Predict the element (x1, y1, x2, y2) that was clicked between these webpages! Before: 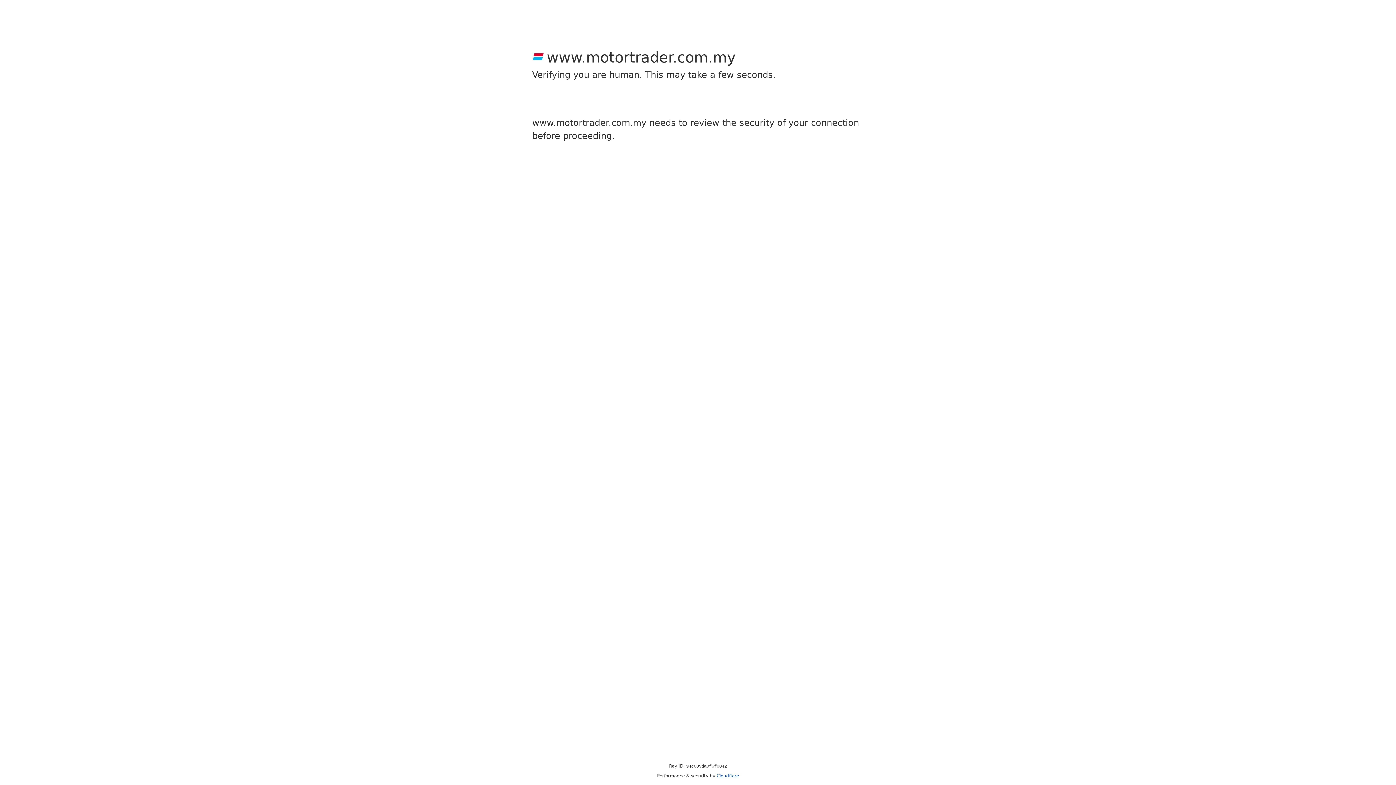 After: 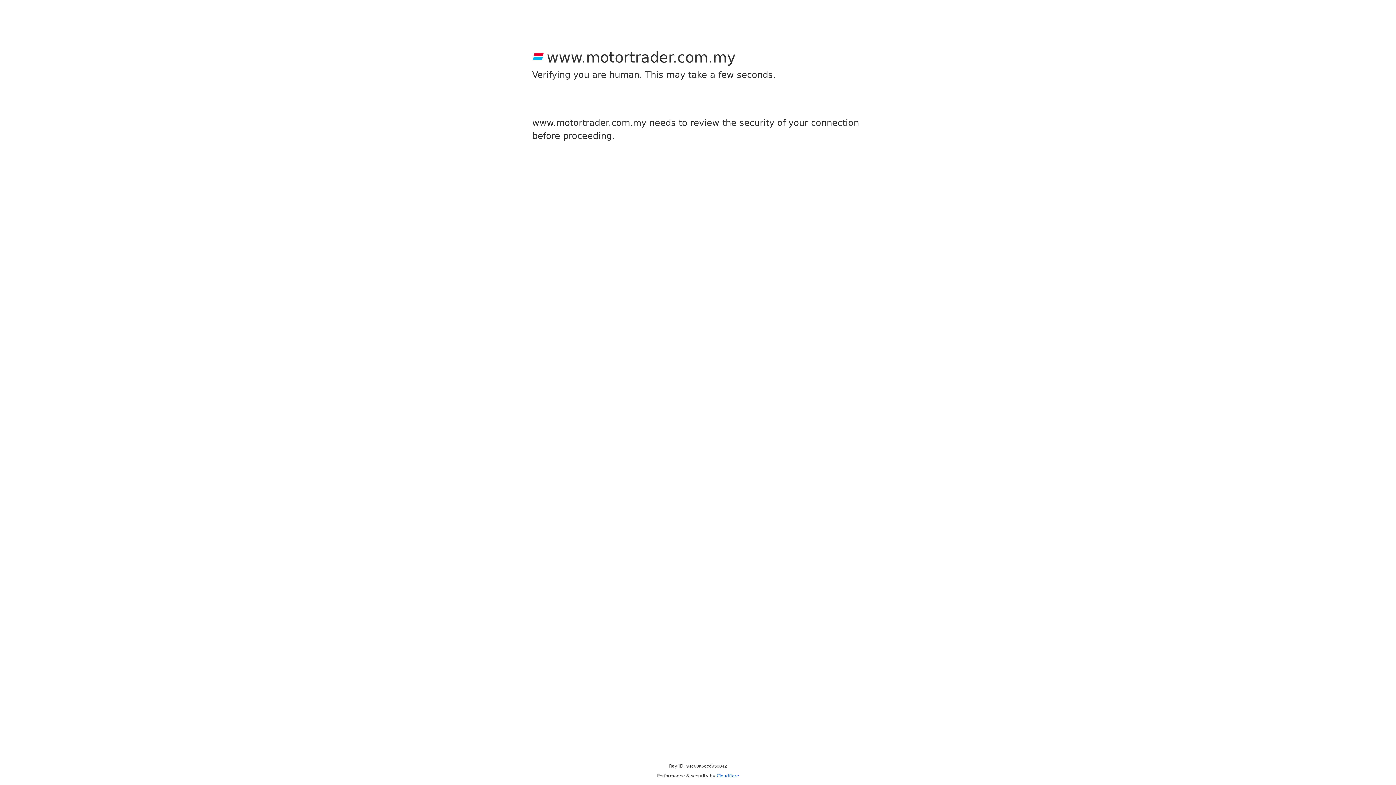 Action: bbox: (716, 773, 739, 778) label: Cloudflare